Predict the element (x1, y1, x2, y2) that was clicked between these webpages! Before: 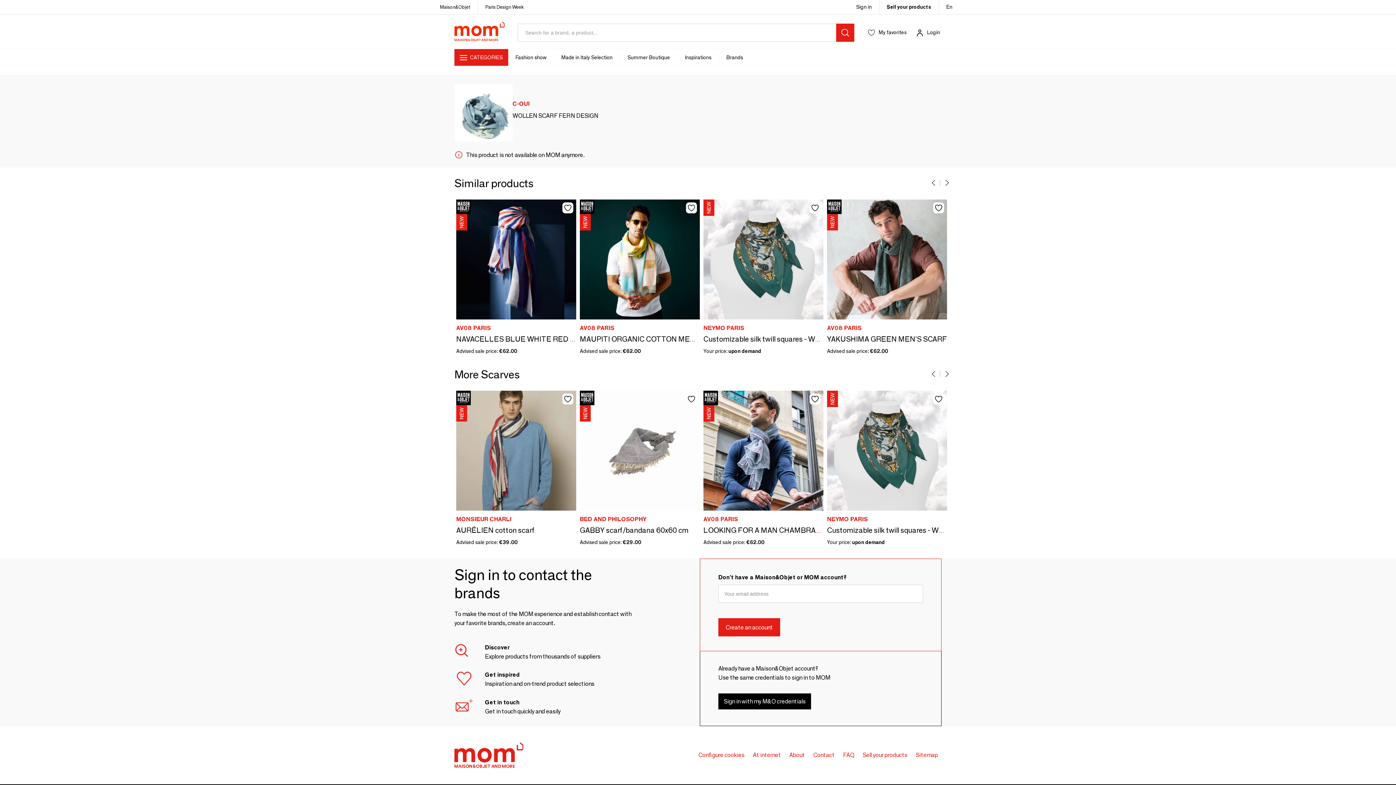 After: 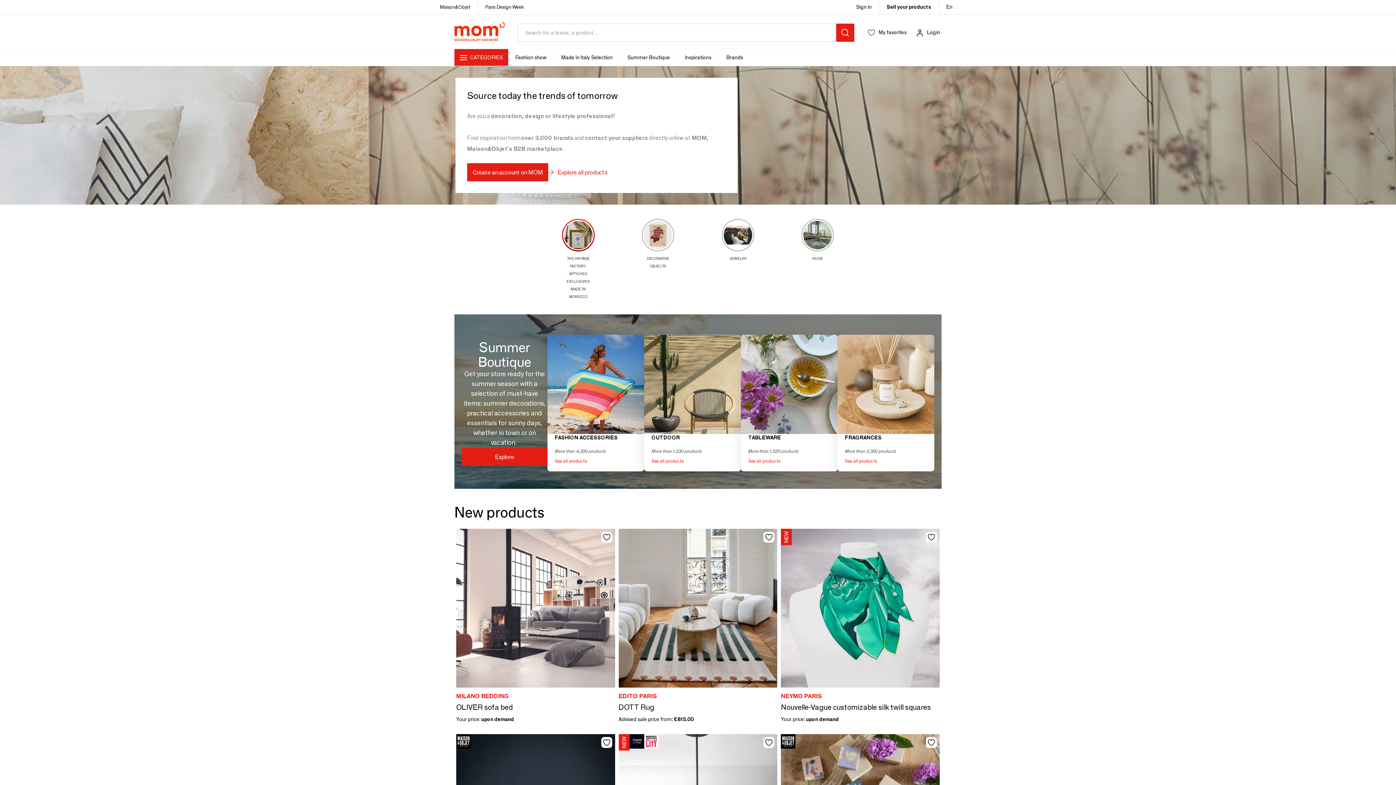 Action: label: MOM bbox: (454, 741, 524, 770)